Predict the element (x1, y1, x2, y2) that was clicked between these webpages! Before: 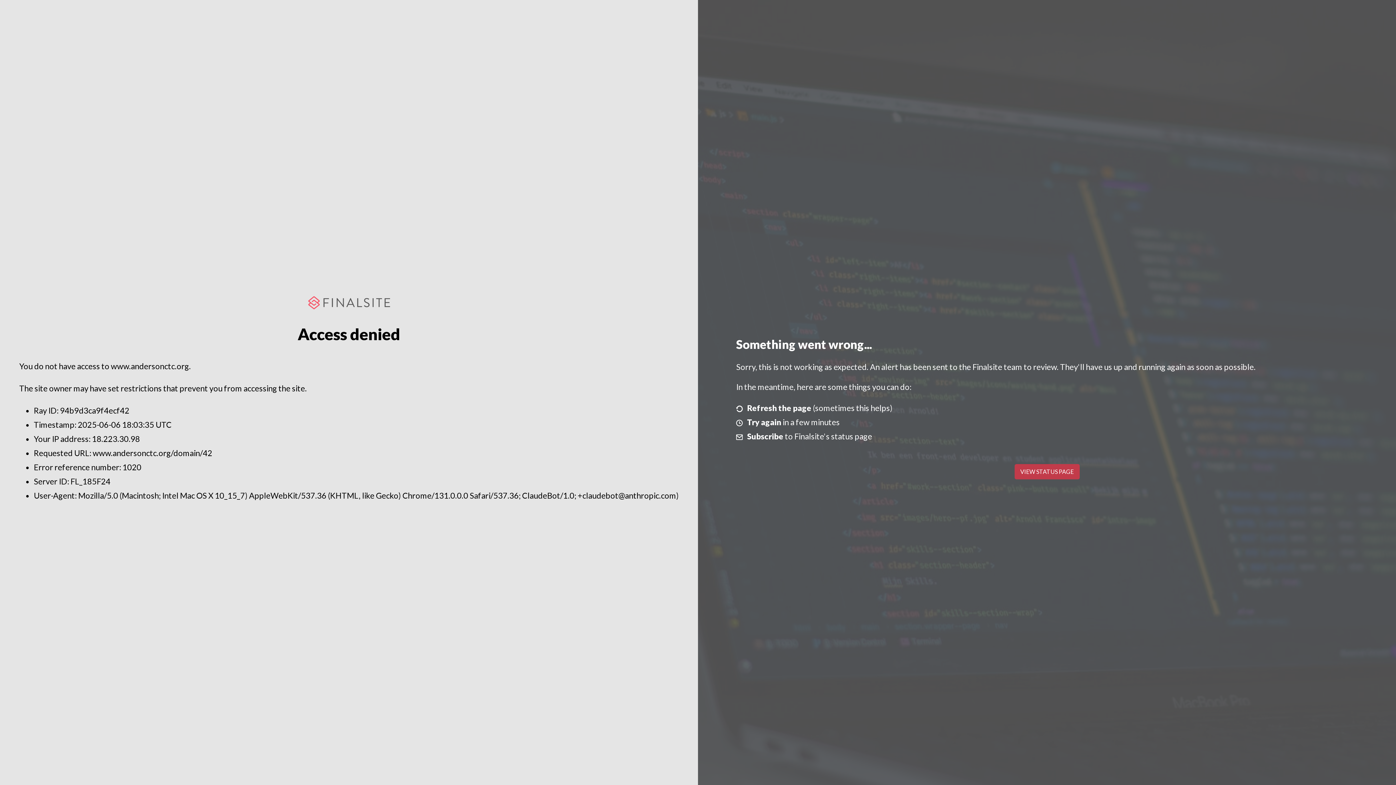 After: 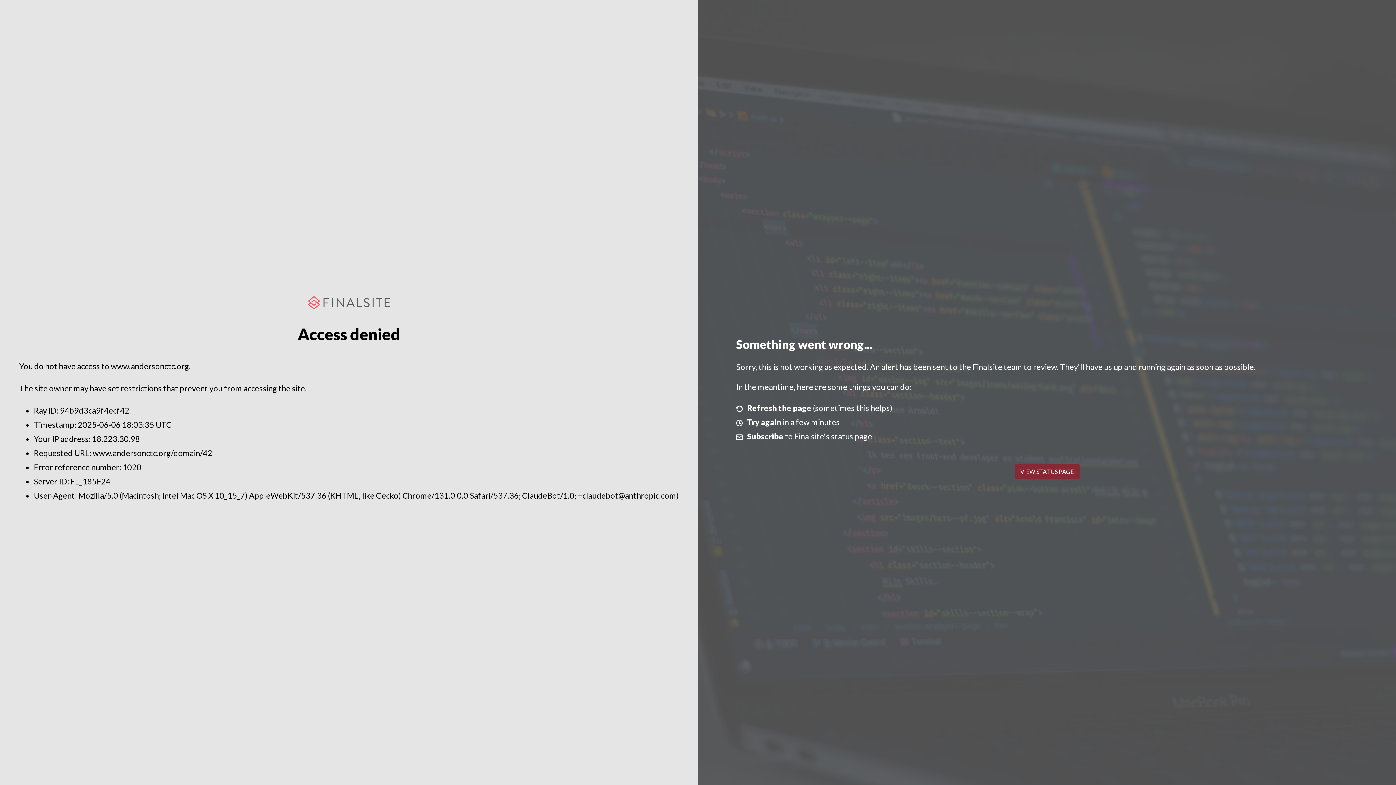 Action: label: VIEW STATUS PAGE bbox: (1014, 464, 1079, 479)